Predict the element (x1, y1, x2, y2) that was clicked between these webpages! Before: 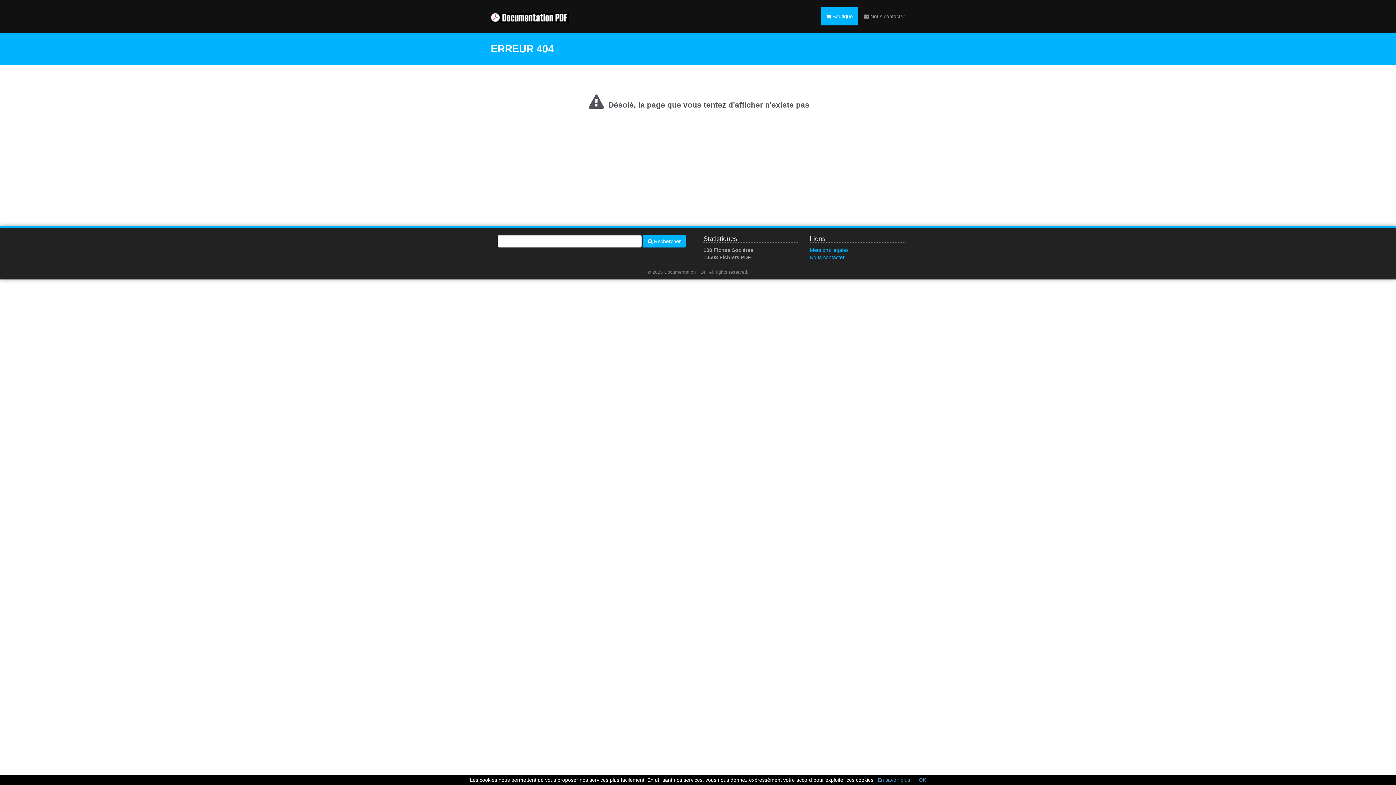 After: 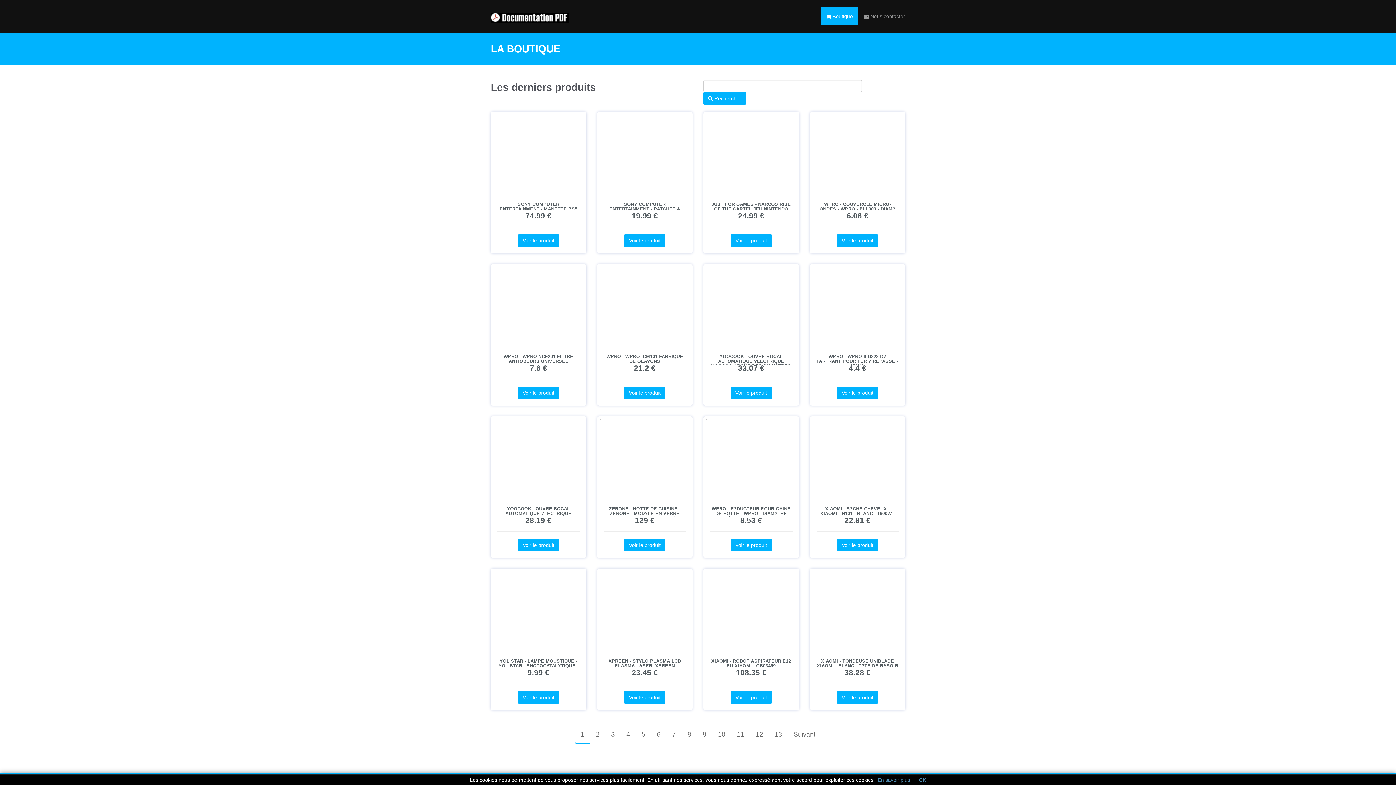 Action: label:  Boutique bbox: (821, 7, 858, 25)